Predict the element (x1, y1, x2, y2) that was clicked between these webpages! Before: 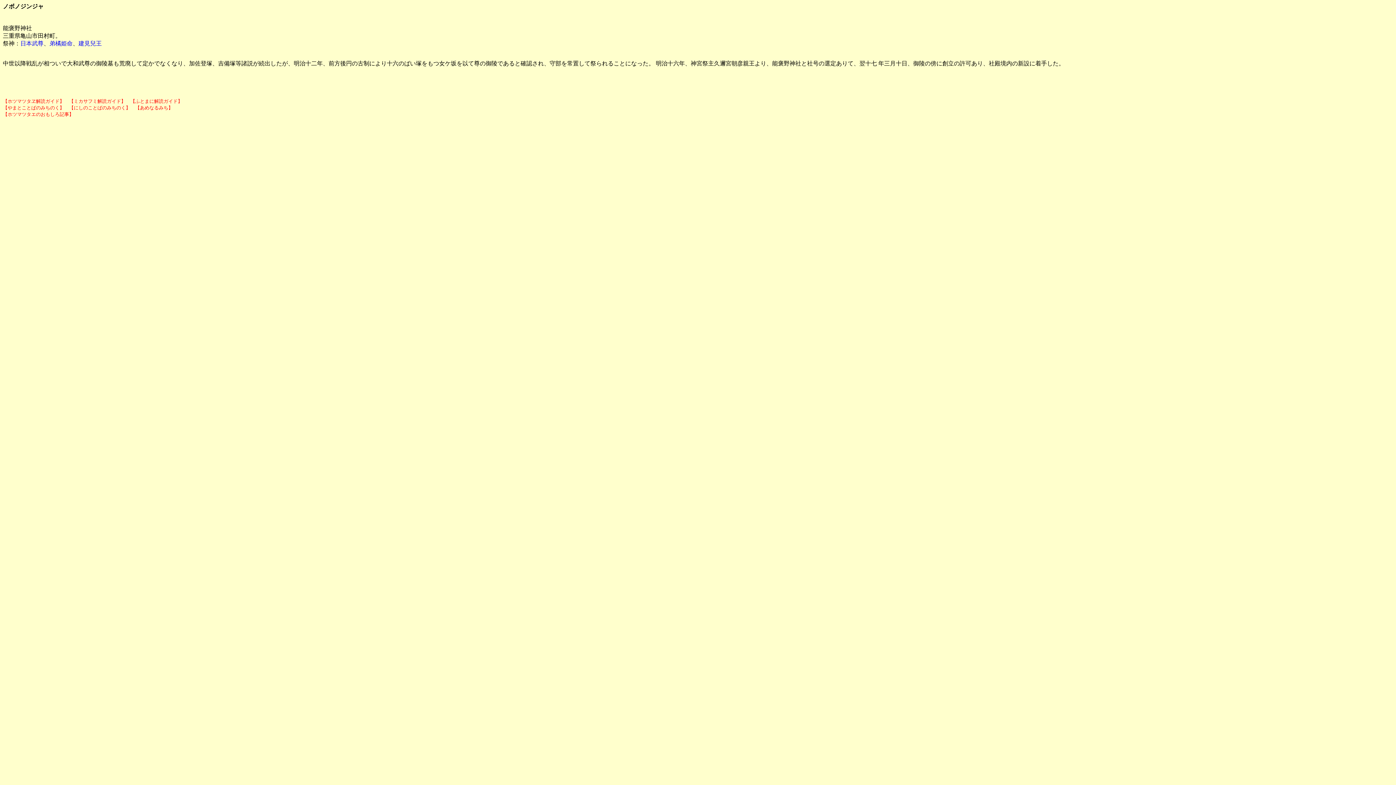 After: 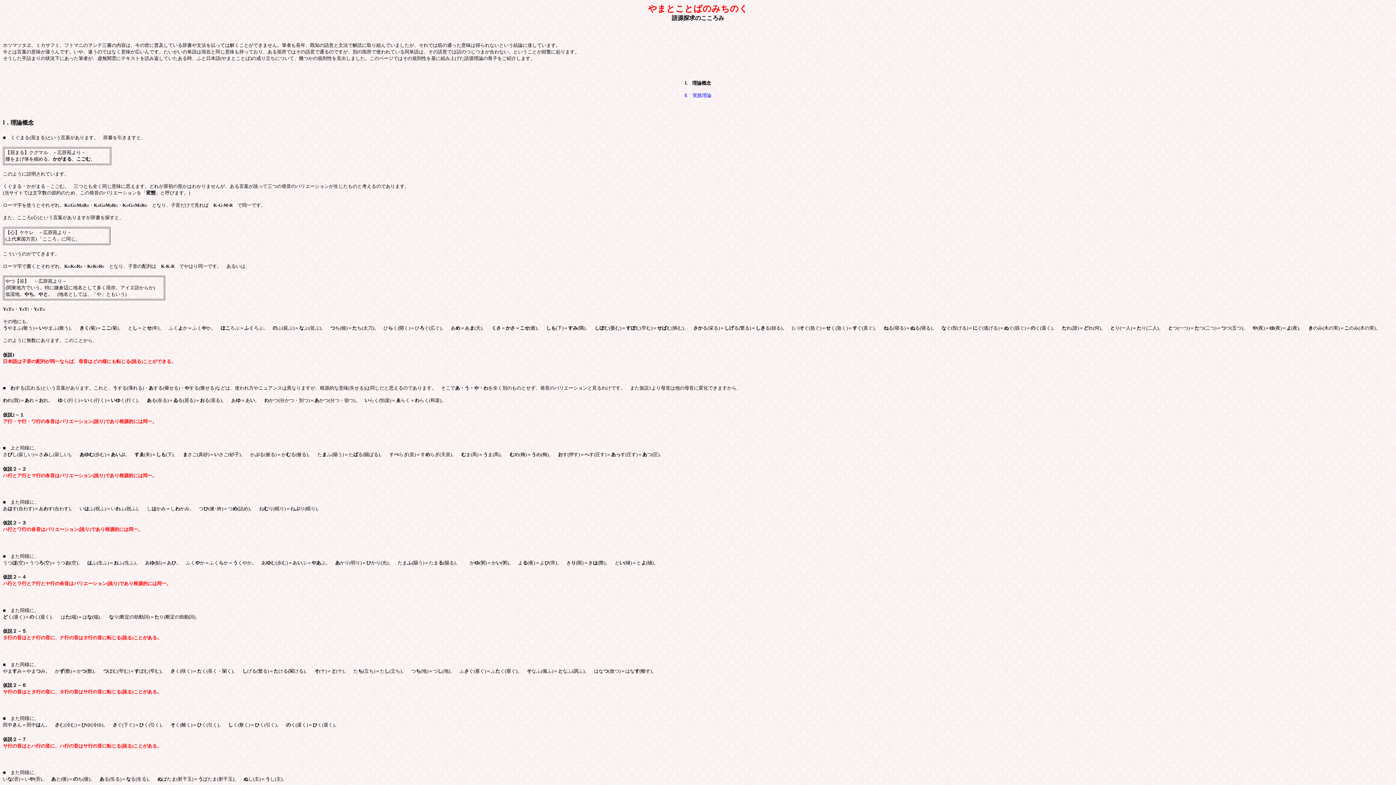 Action: label: 【やまとことばのみちのく】 bbox: (2, 105, 64, 110)